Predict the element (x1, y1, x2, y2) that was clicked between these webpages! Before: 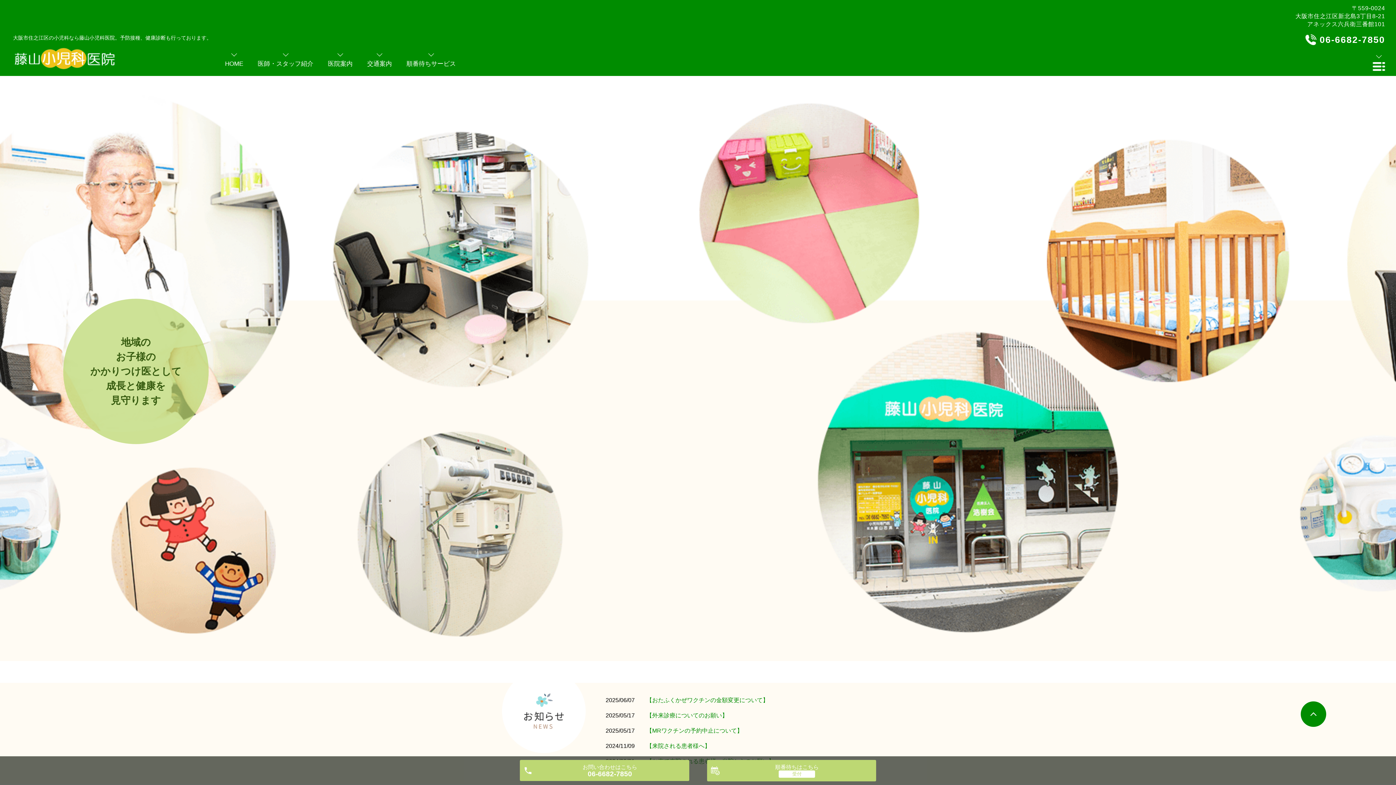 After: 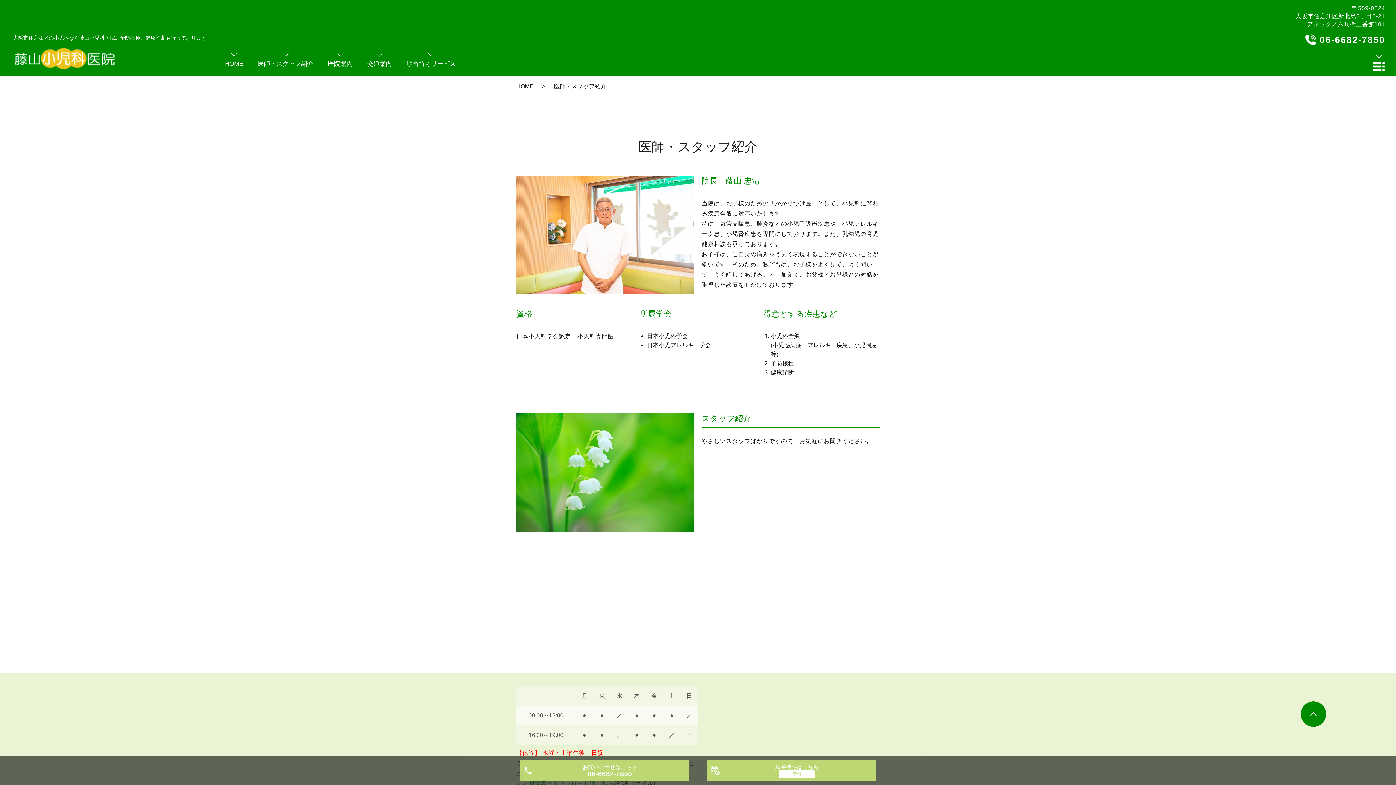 Action: label: 医師・スタッフ紹介 bbox: (257, 60, 313, 67)